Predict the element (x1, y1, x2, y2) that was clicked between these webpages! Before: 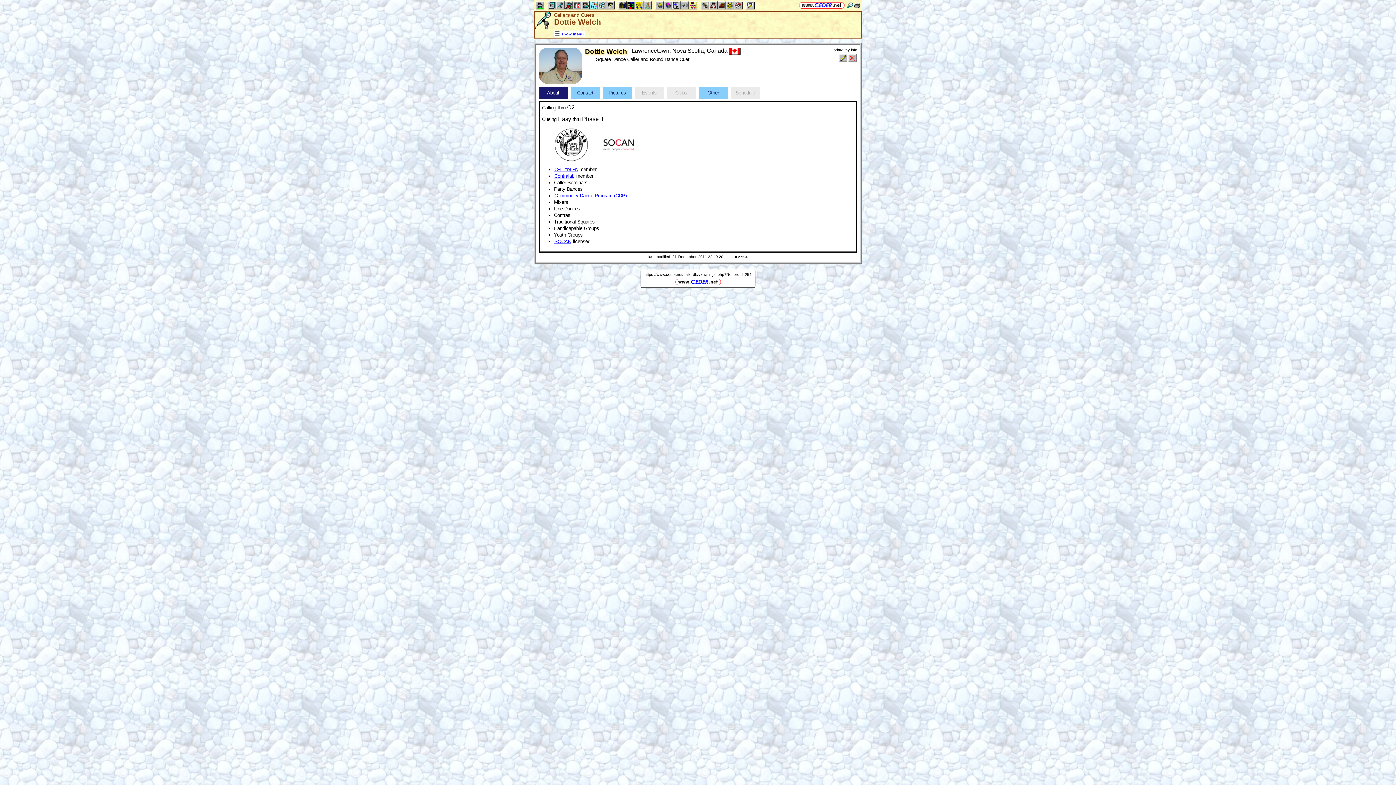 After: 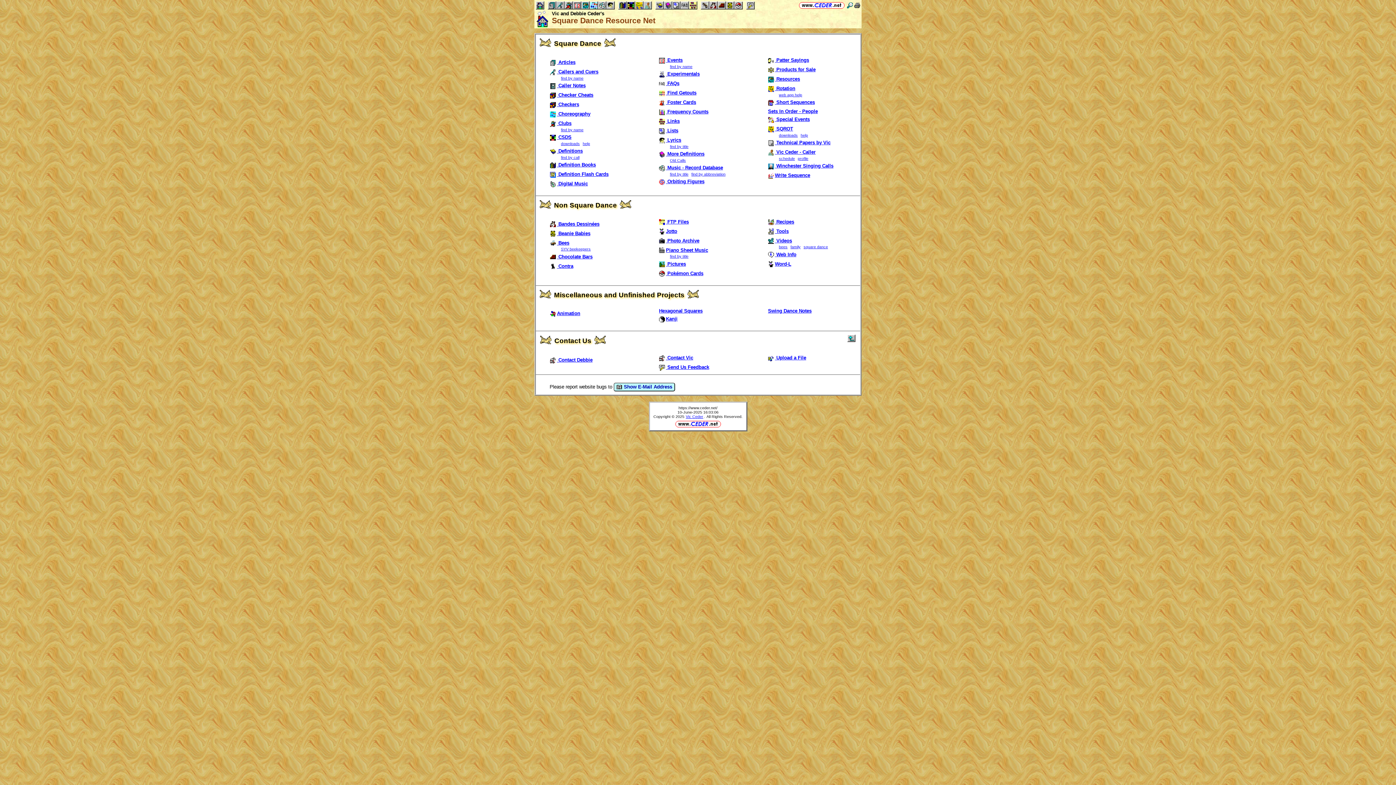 Action: bbox: (674, 278, 722, 283)